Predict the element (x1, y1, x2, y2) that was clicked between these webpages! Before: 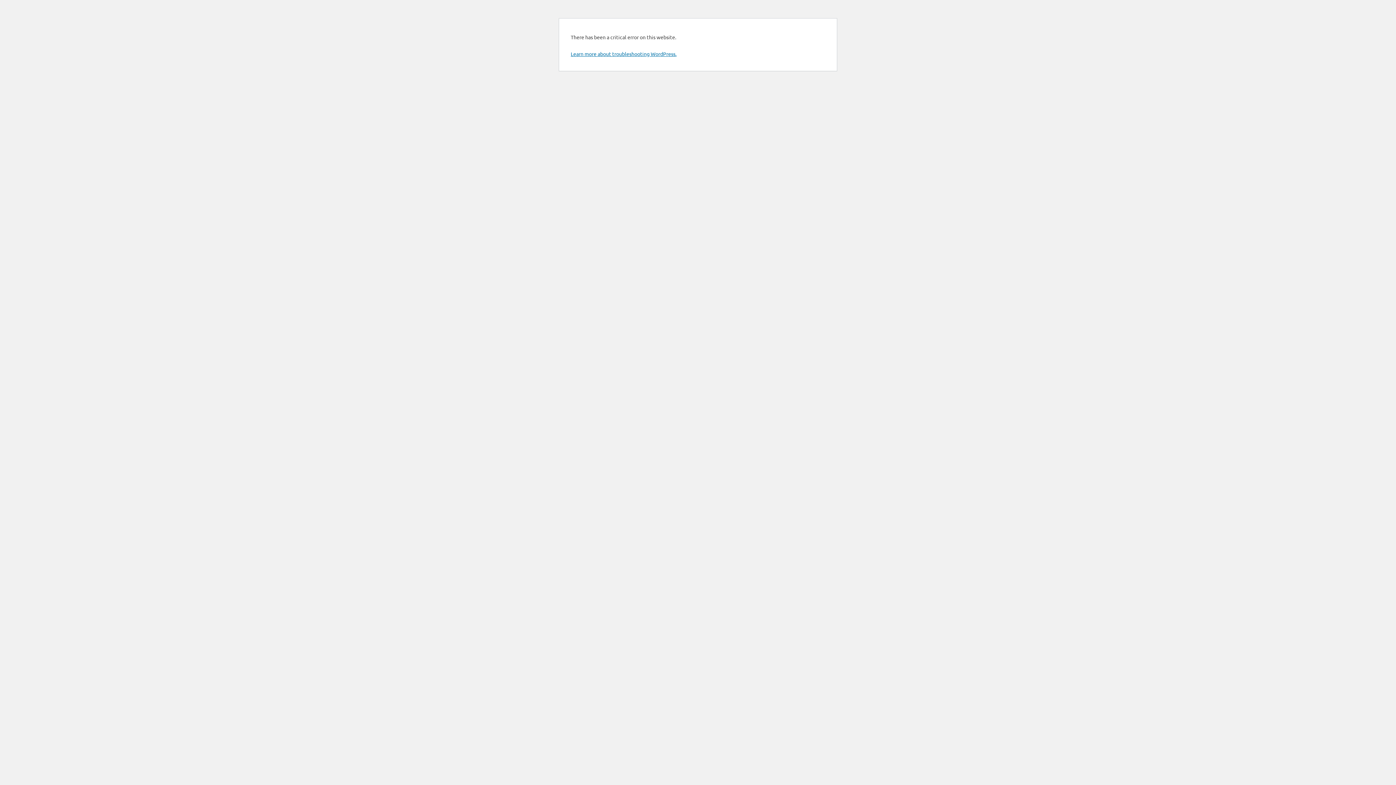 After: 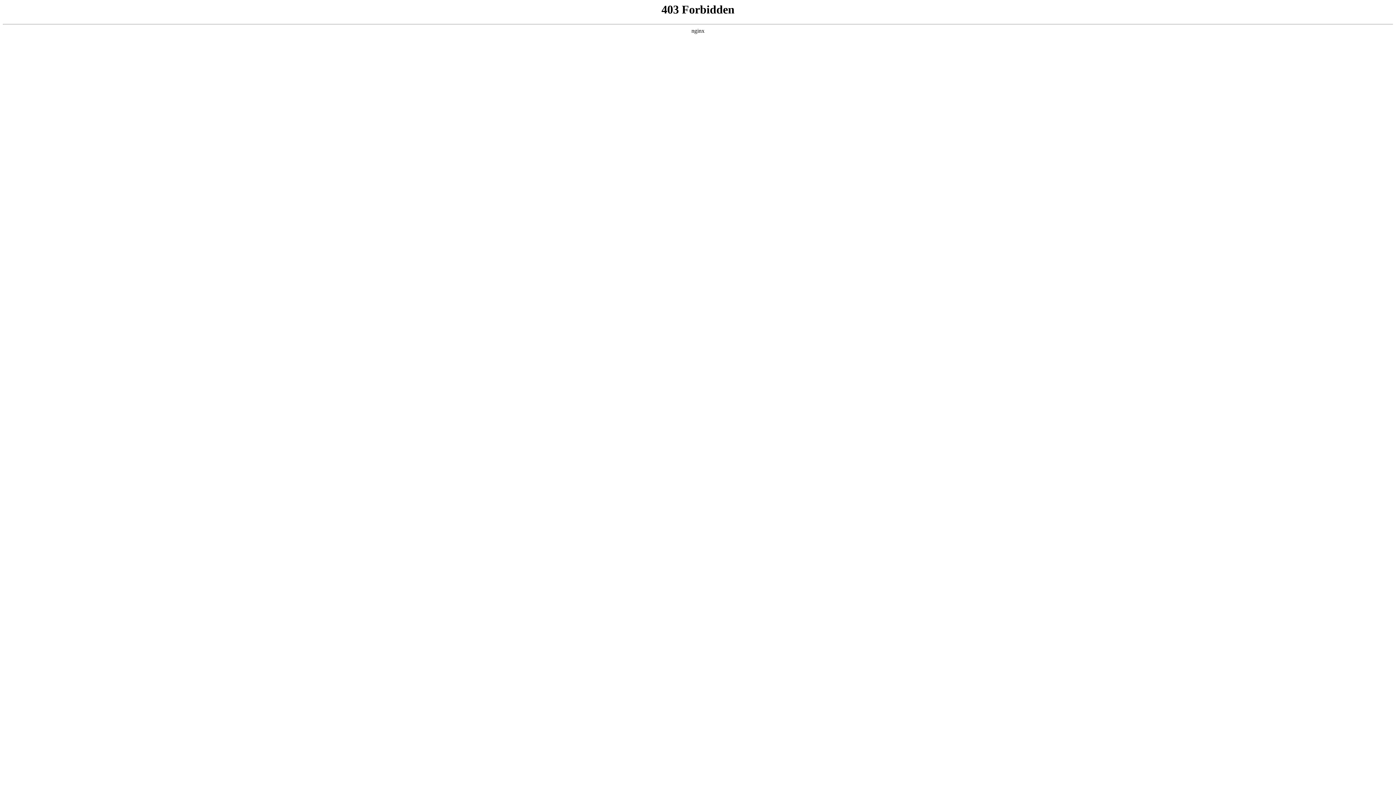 Action: bbox: (570, 50, 676, 57) label: Learn more about troubleshooting WordPress.